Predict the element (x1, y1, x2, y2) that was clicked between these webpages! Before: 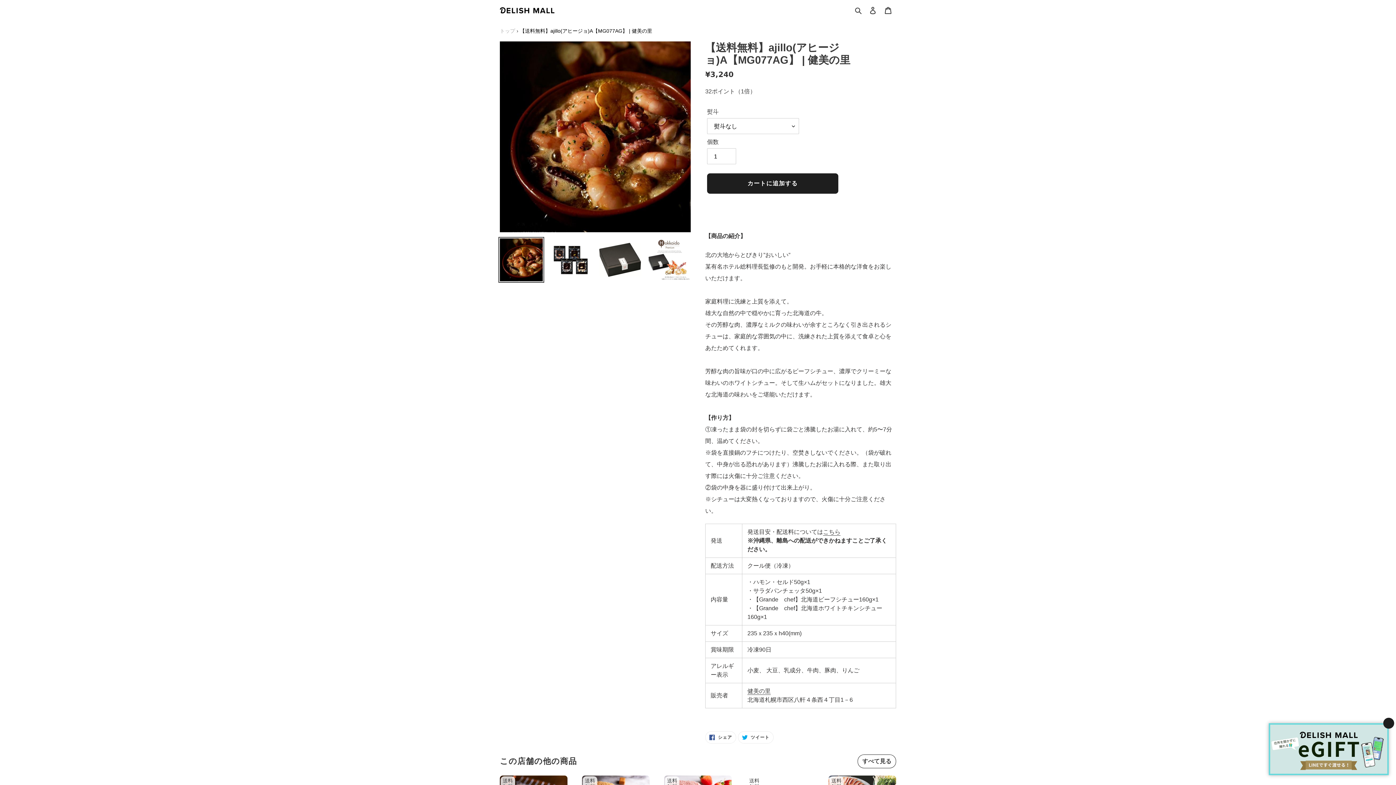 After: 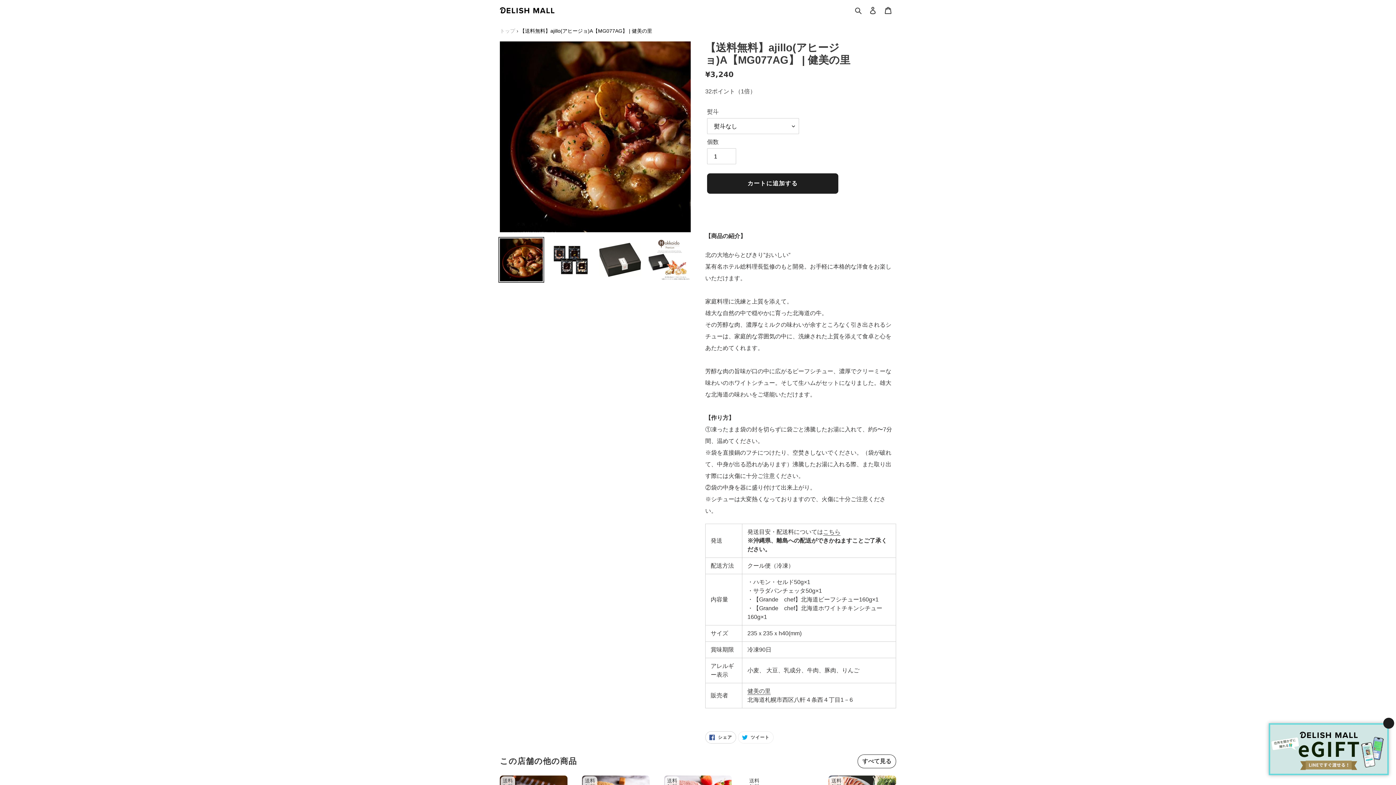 Action: bbox: (705, 731, 736, 743) label:  シェア
FACEBOOKでシェアする